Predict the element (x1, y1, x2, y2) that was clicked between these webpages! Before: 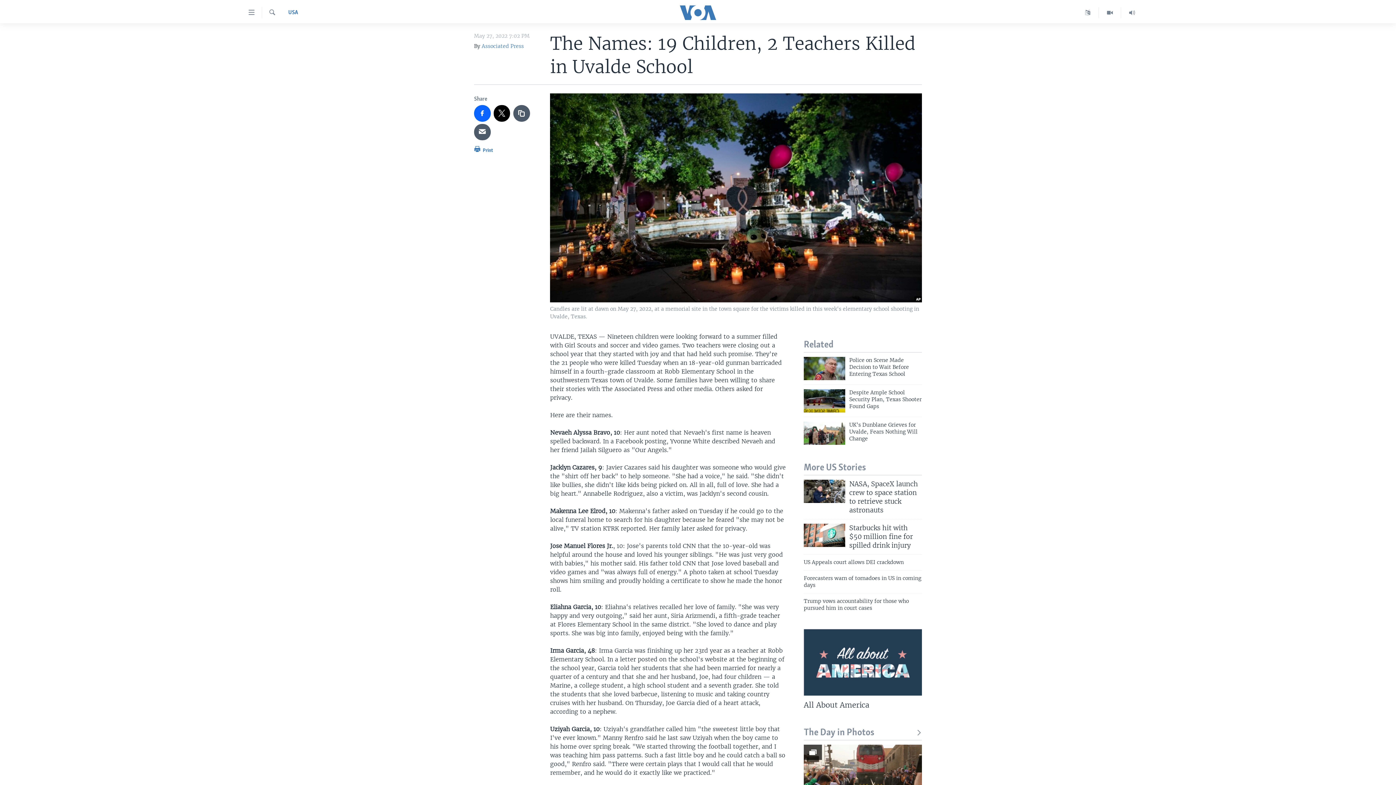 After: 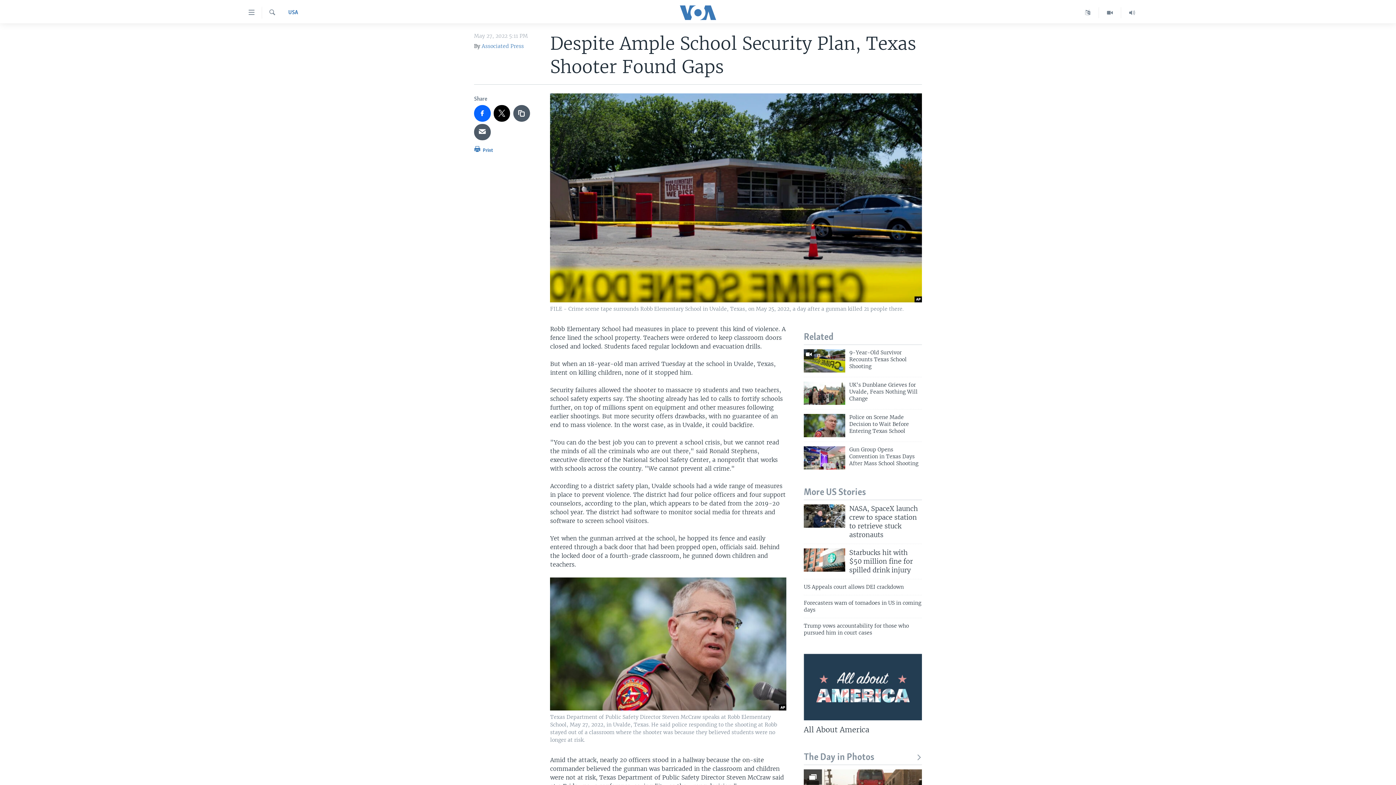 Action: bbox: (804, 389, 845, 412)